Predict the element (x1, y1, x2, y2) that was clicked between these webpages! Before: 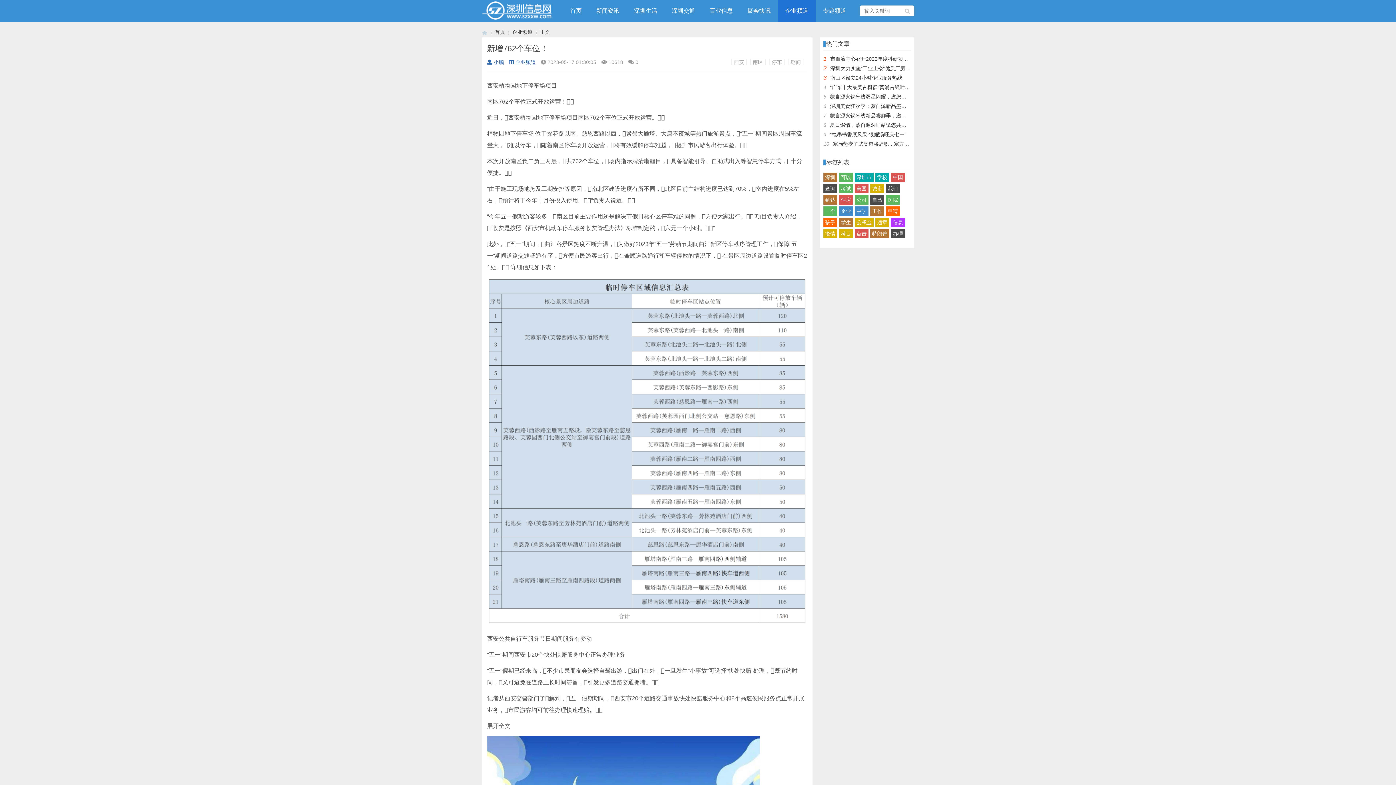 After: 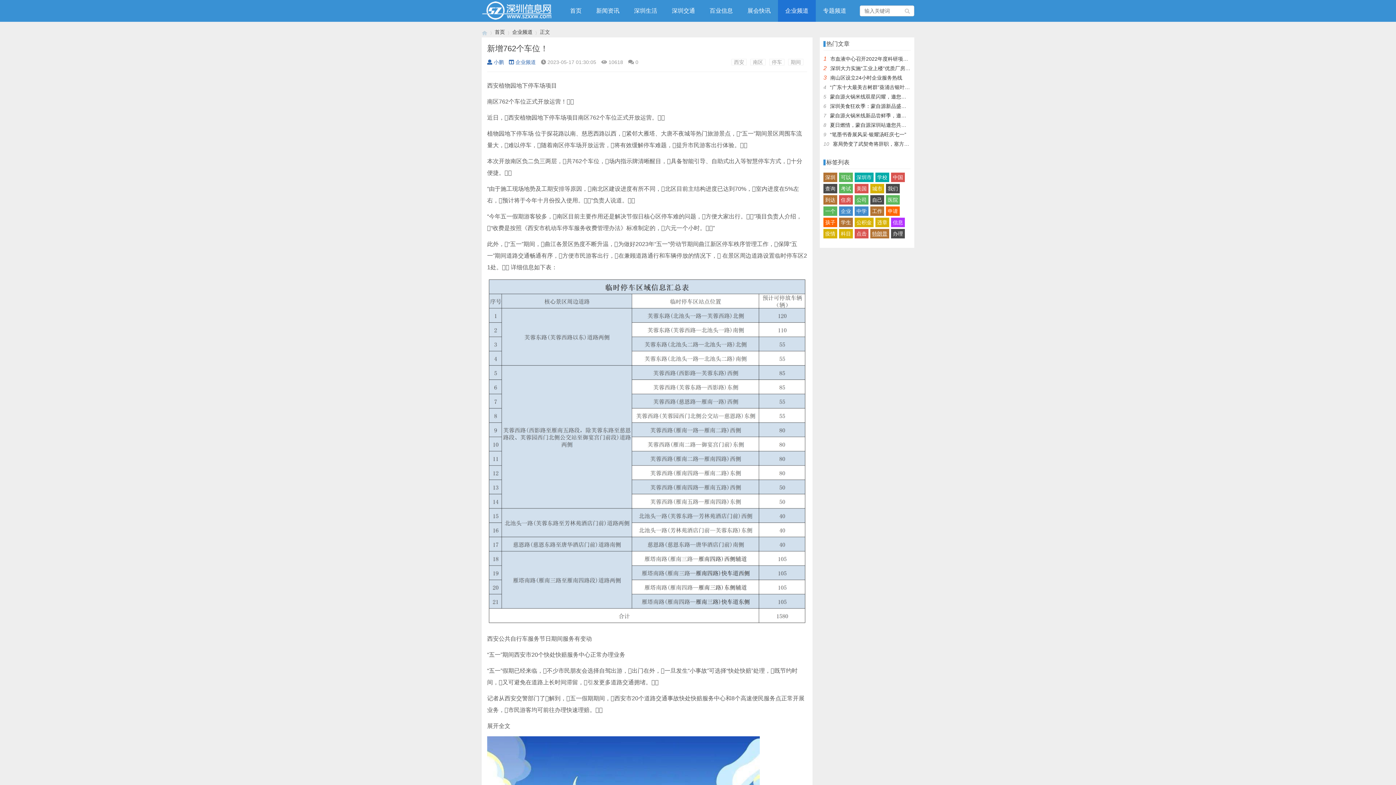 Action: label: 特朗普 bbox: (870, 229, 889, 238)